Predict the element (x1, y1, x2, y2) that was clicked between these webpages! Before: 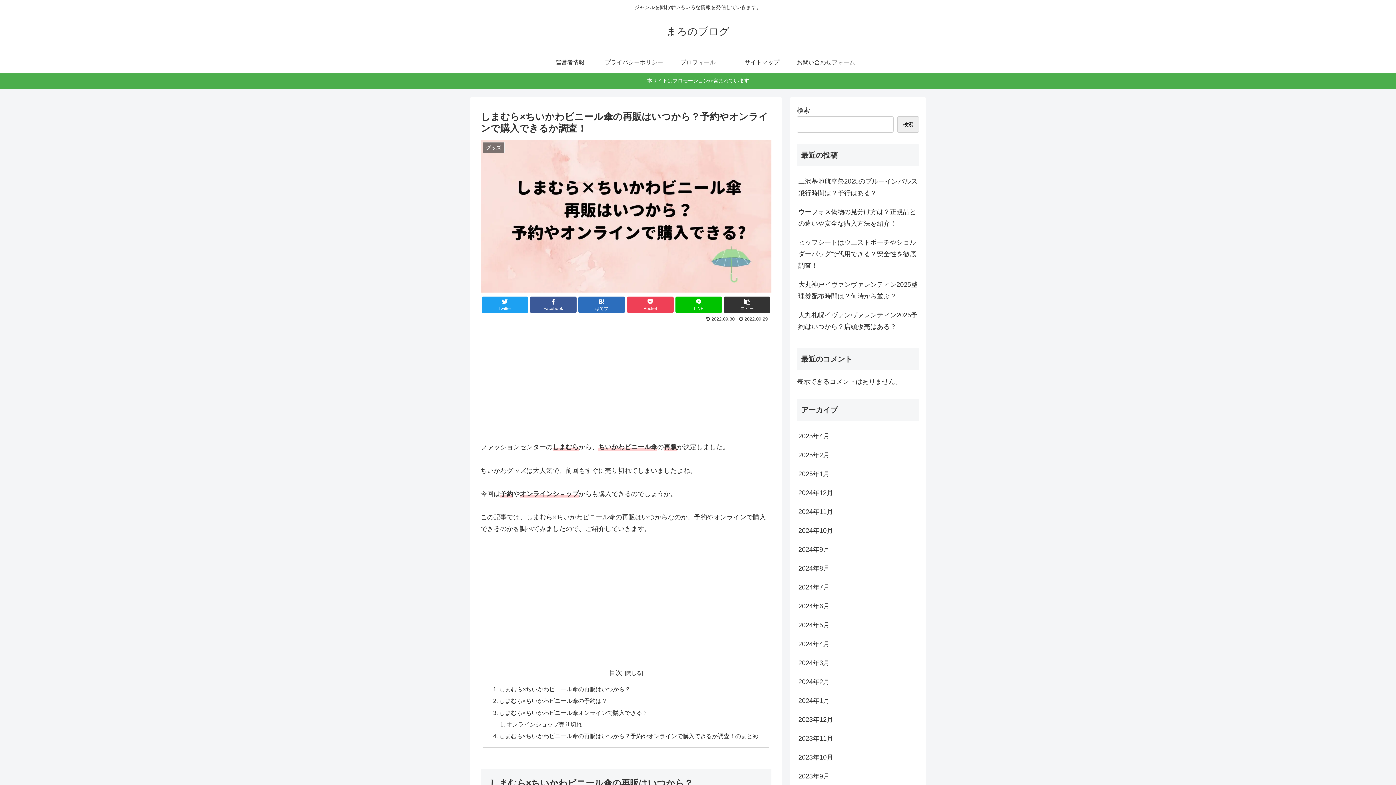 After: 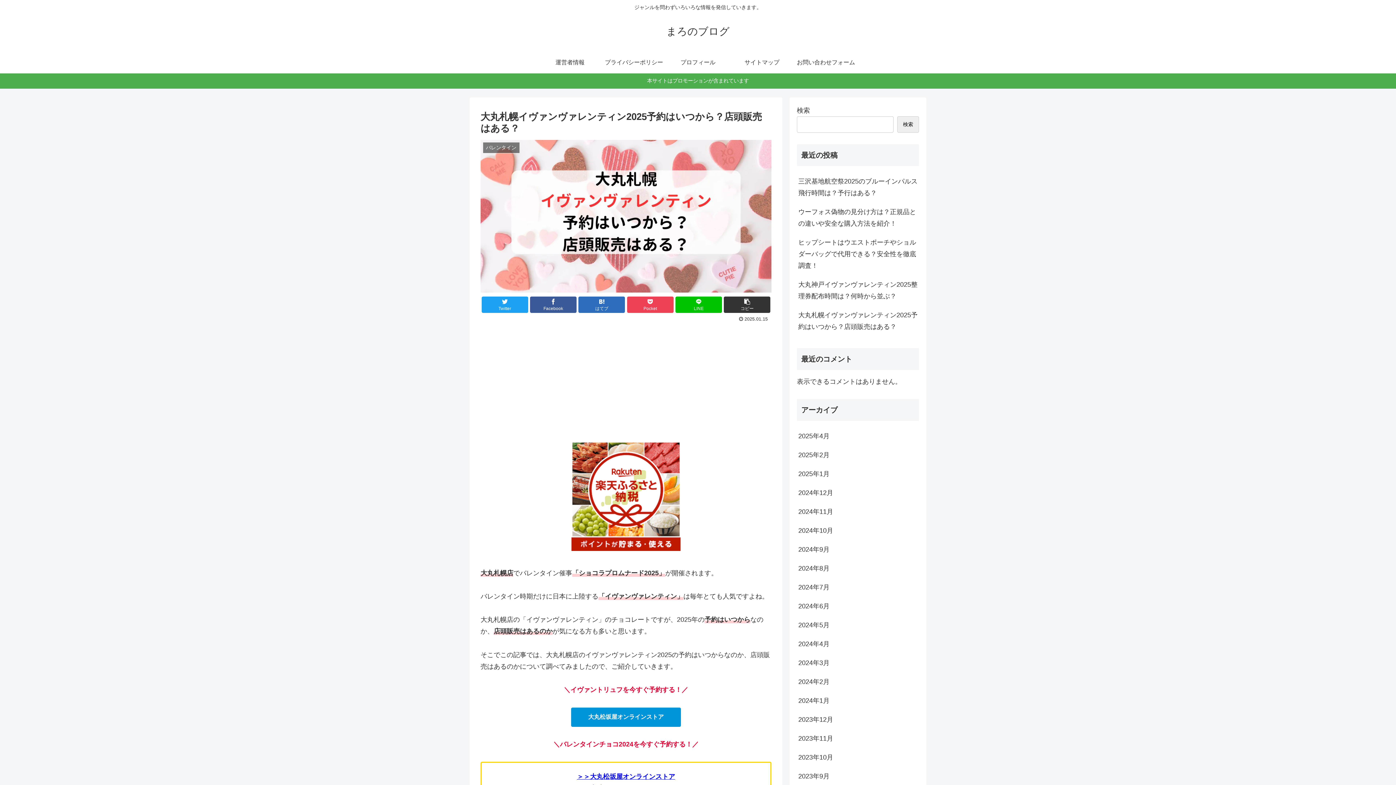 Action: bbox: (797, 305, 919, 336) label: 大丸札幌イヴァンヴァレンティン2025予約はいつから？店頭販売はある？